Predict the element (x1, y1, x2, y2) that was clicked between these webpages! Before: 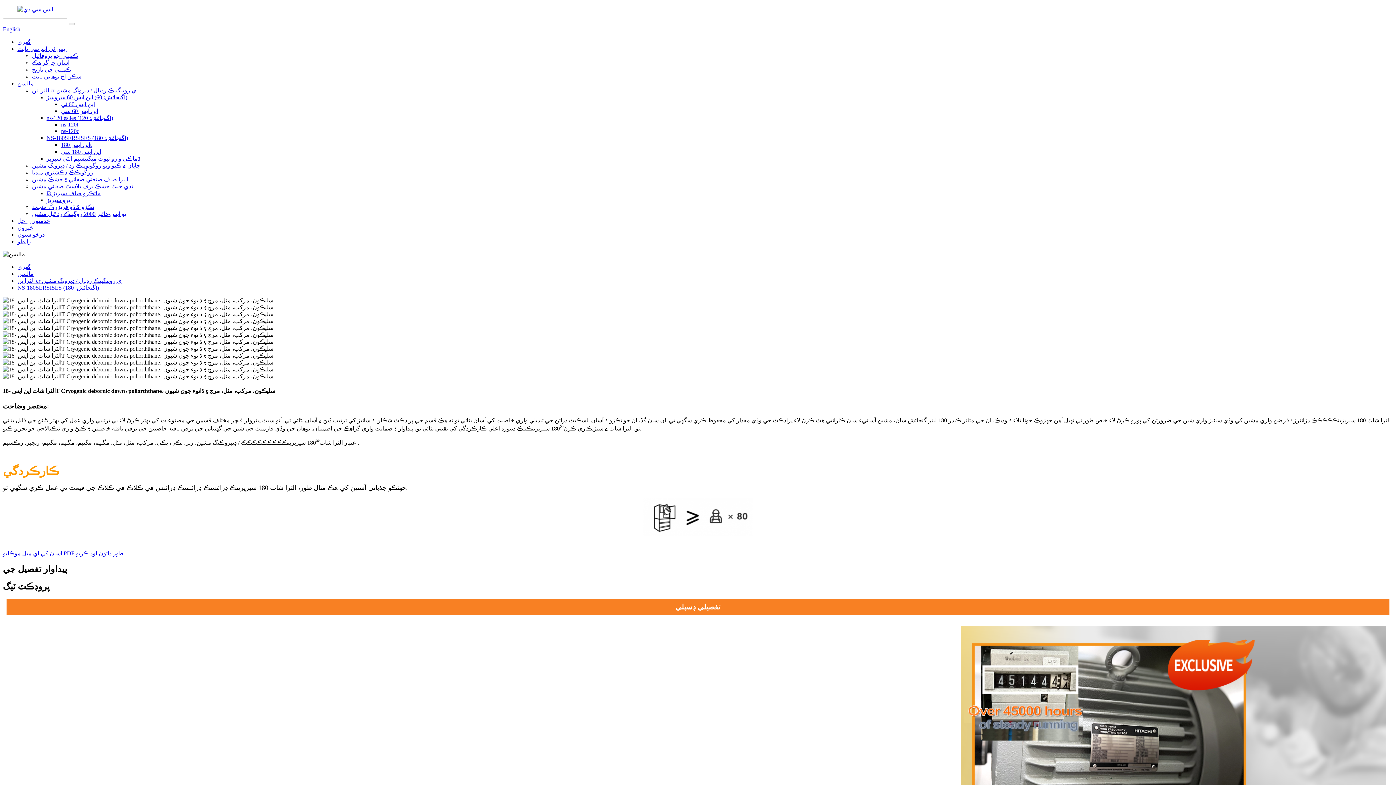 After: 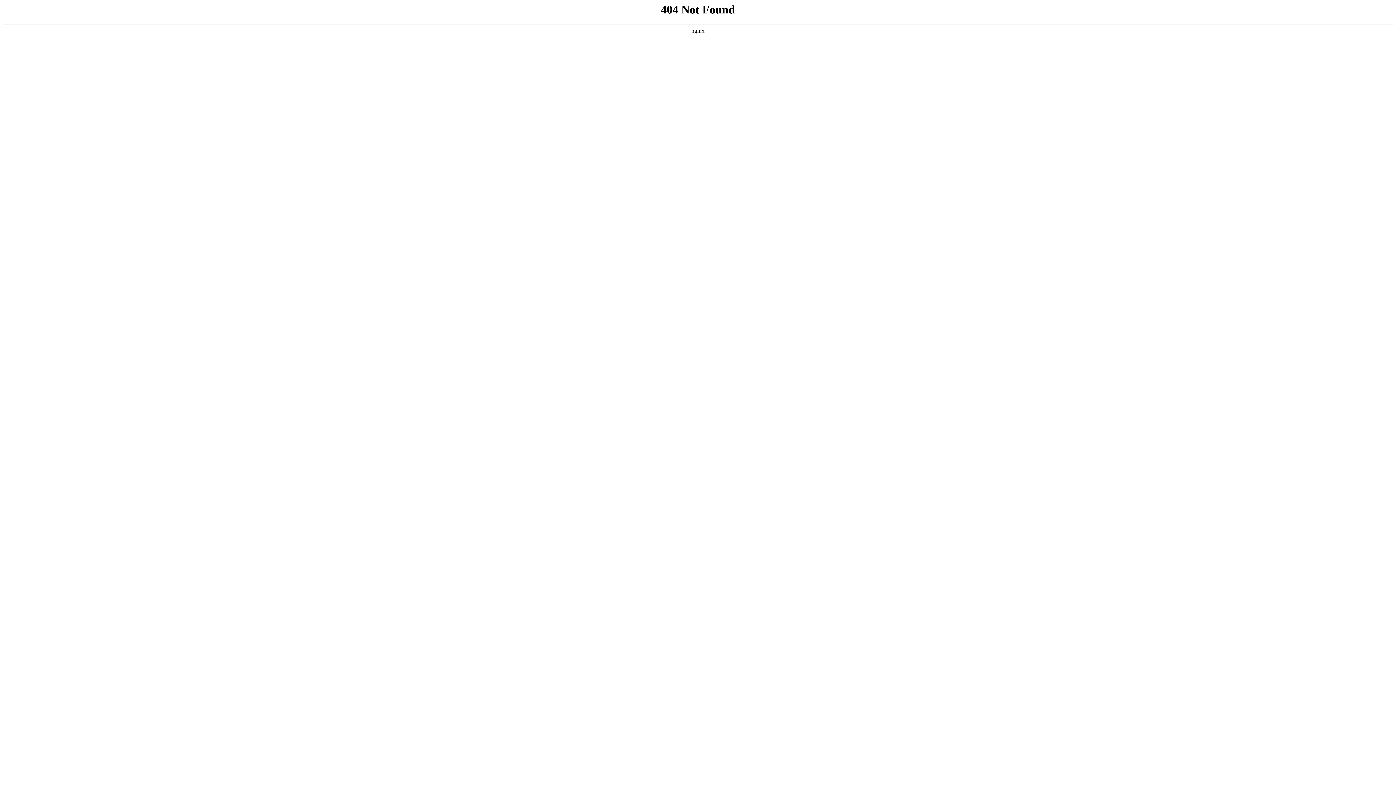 Action: bbox: (68, 22, 74, 25)